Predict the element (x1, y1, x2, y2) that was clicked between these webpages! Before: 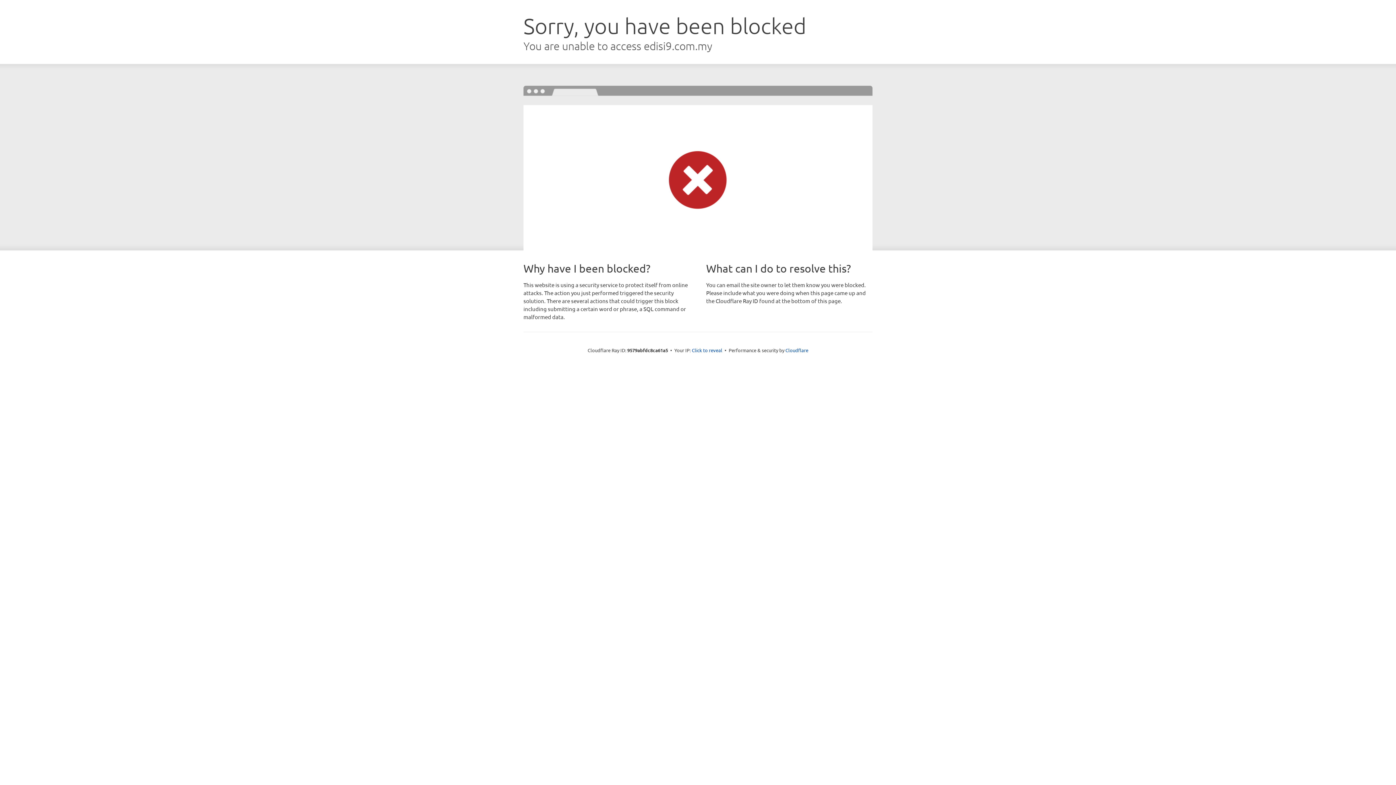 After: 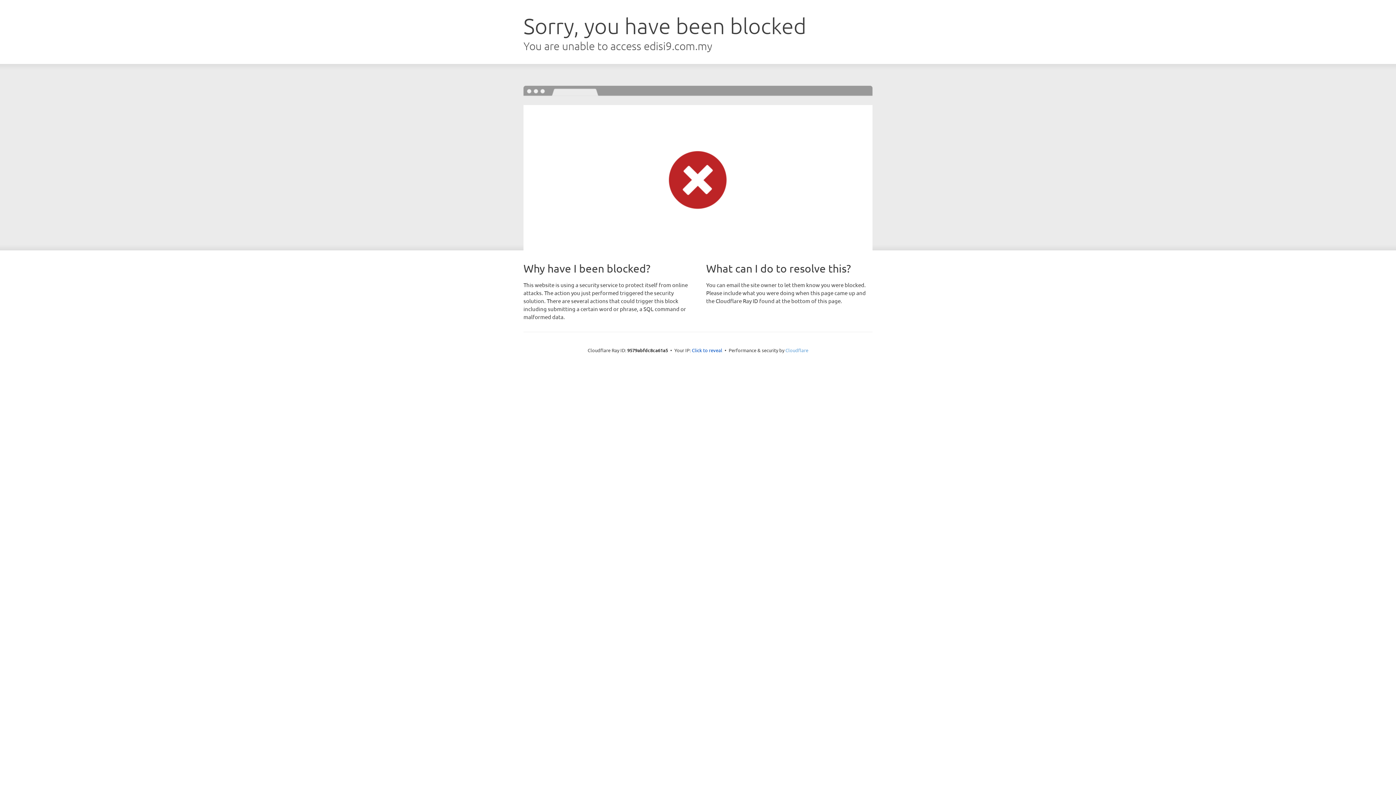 Action: bbox: (785, 347, 808, 353) label: Cloudflare